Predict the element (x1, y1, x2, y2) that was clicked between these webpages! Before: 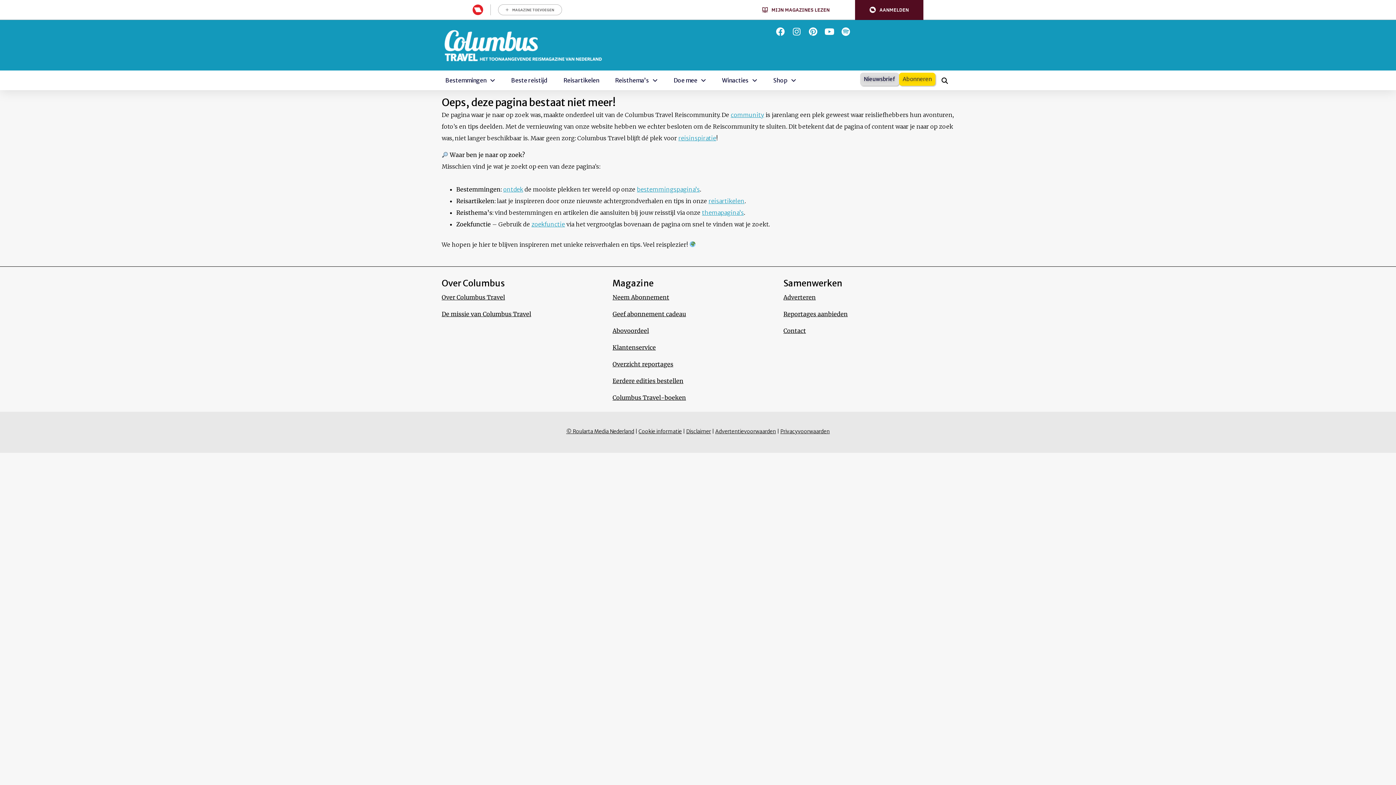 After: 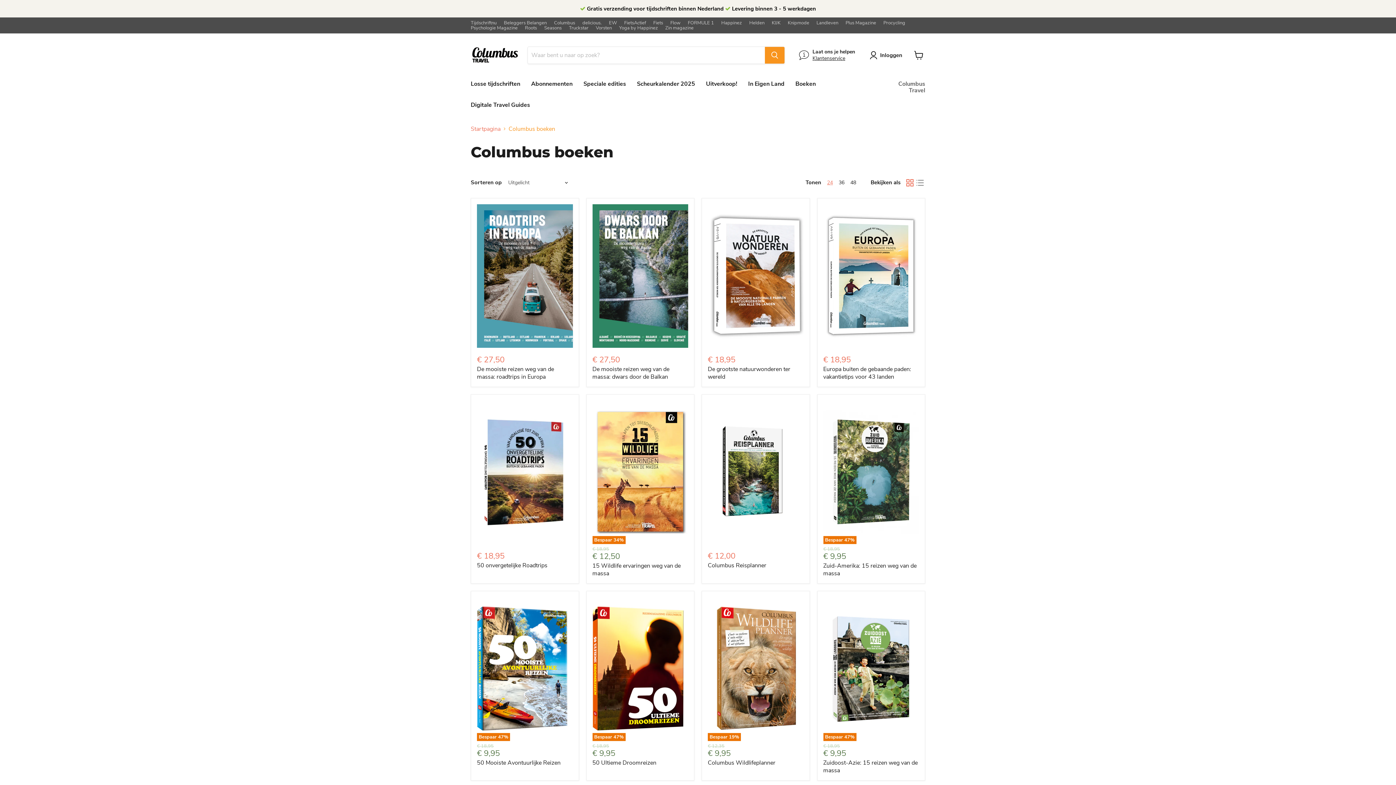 Action: bbox: (612, 389, 783, 406) label: Columbus Travel-boeken